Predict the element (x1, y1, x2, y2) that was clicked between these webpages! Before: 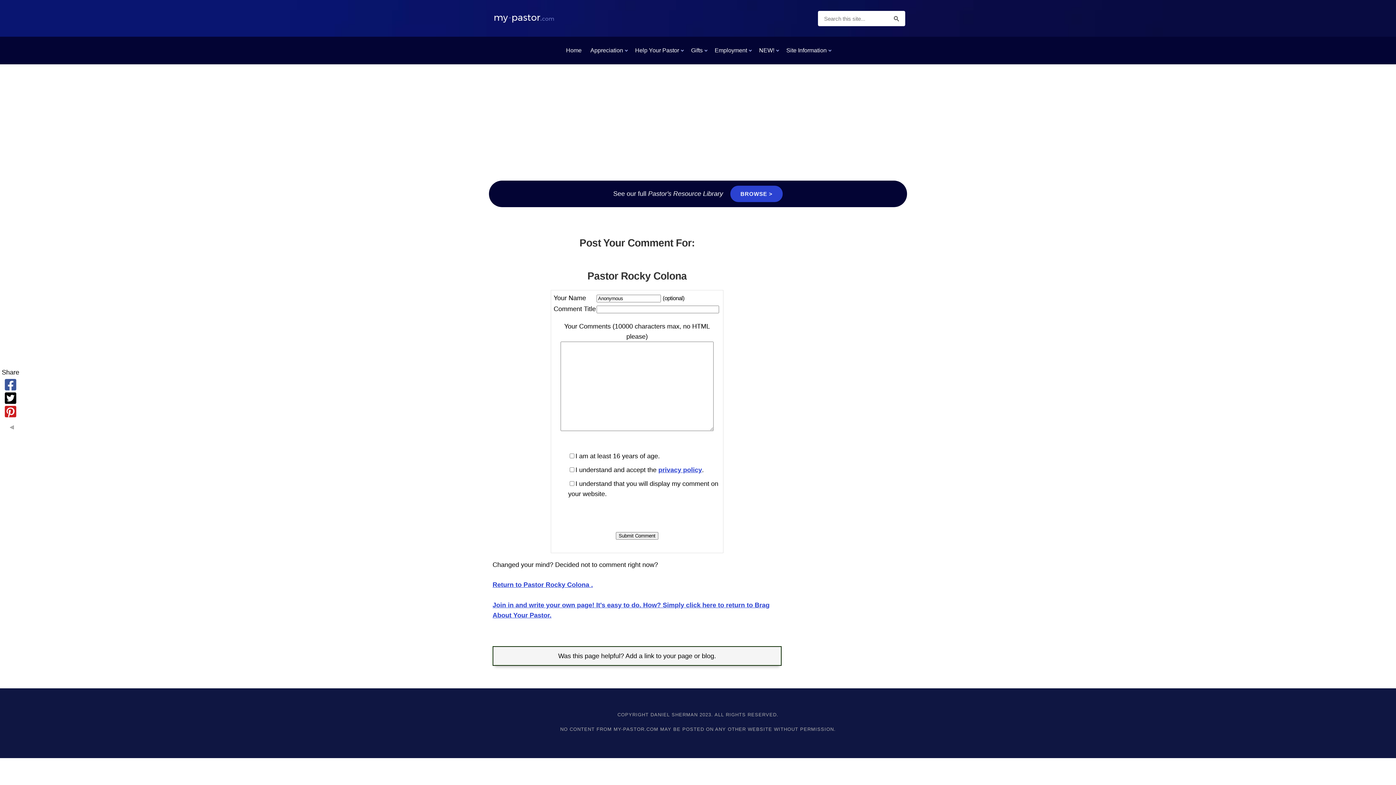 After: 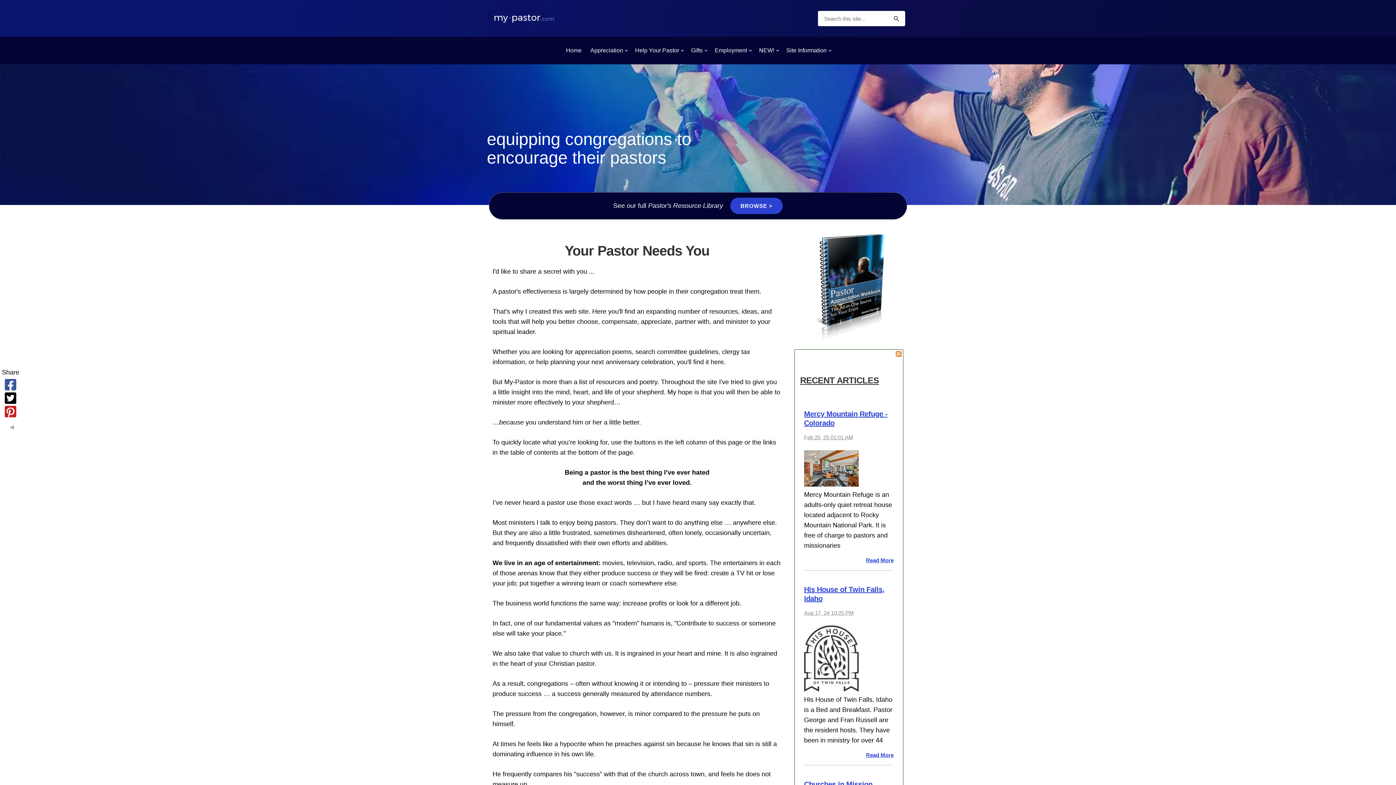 Action: label: Home bbox: (561, 40, 586, 60)